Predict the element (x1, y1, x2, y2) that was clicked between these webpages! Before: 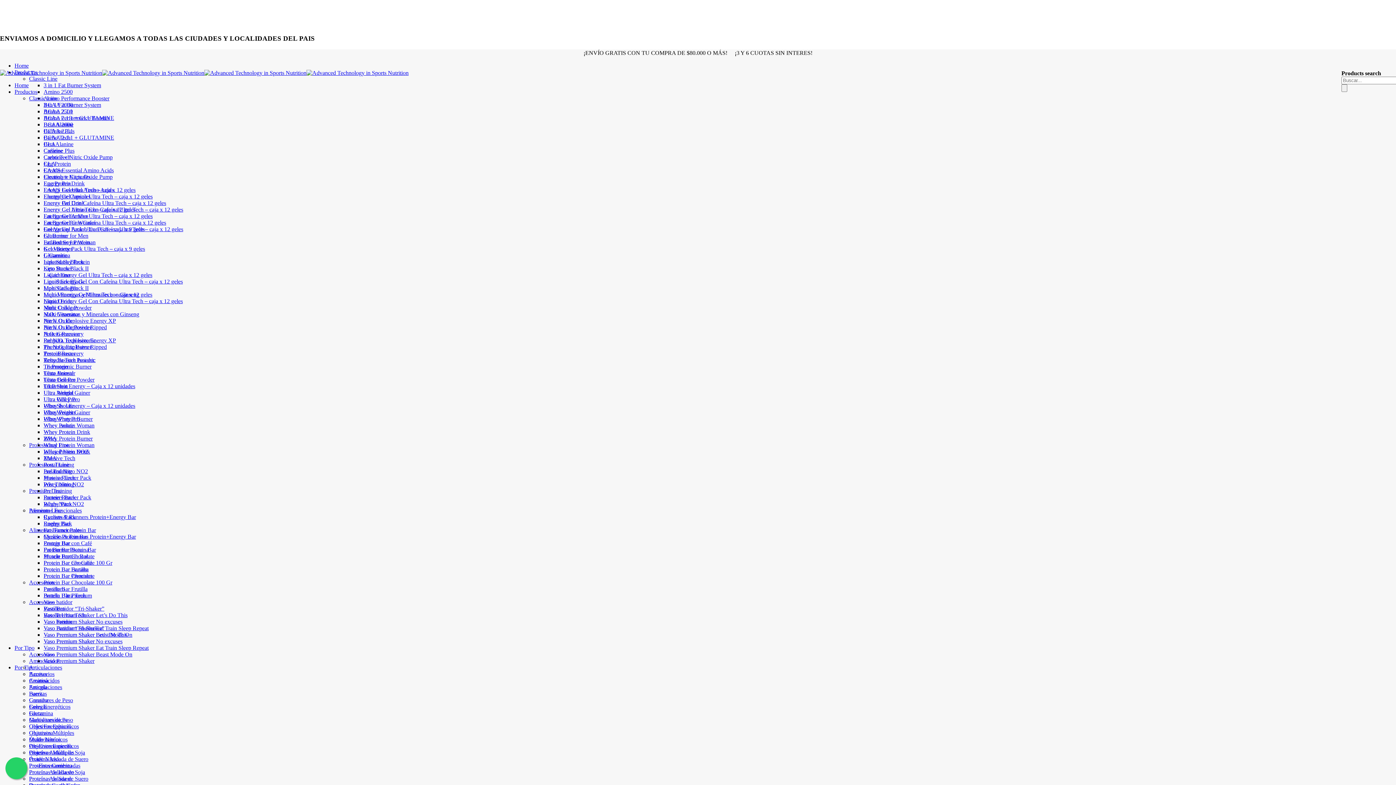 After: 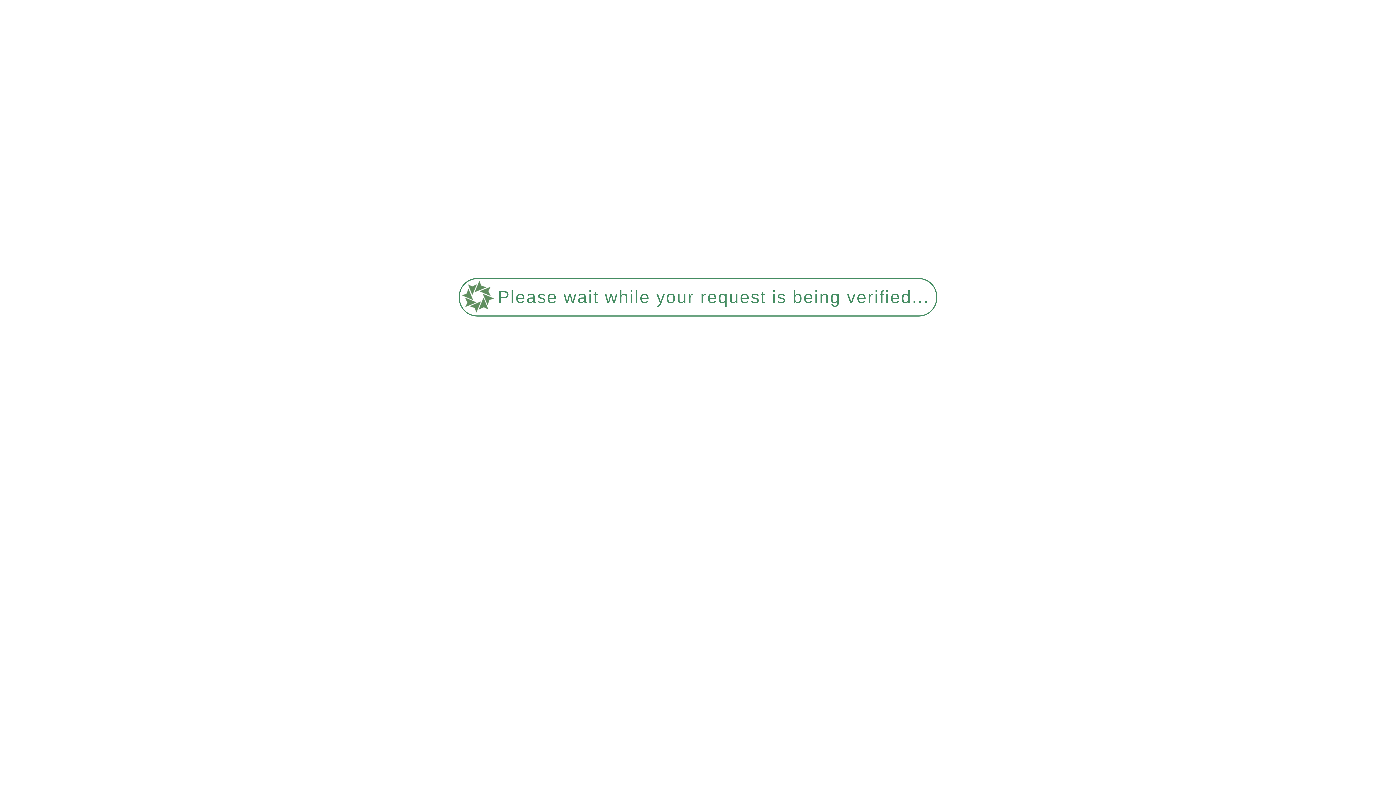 Action: label: Multi Vitaminas y Minerales con Ginseng bbox: (43, 311, 139, 317)